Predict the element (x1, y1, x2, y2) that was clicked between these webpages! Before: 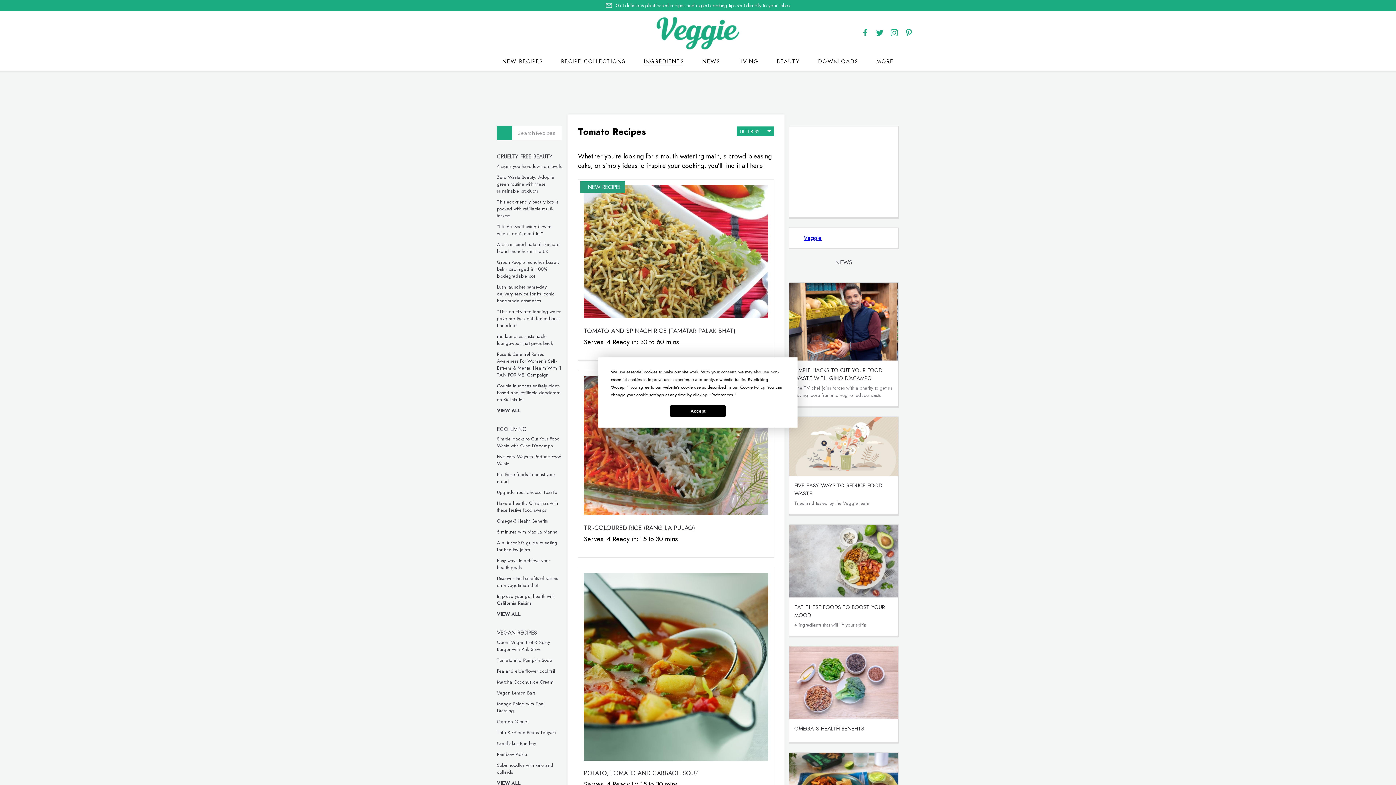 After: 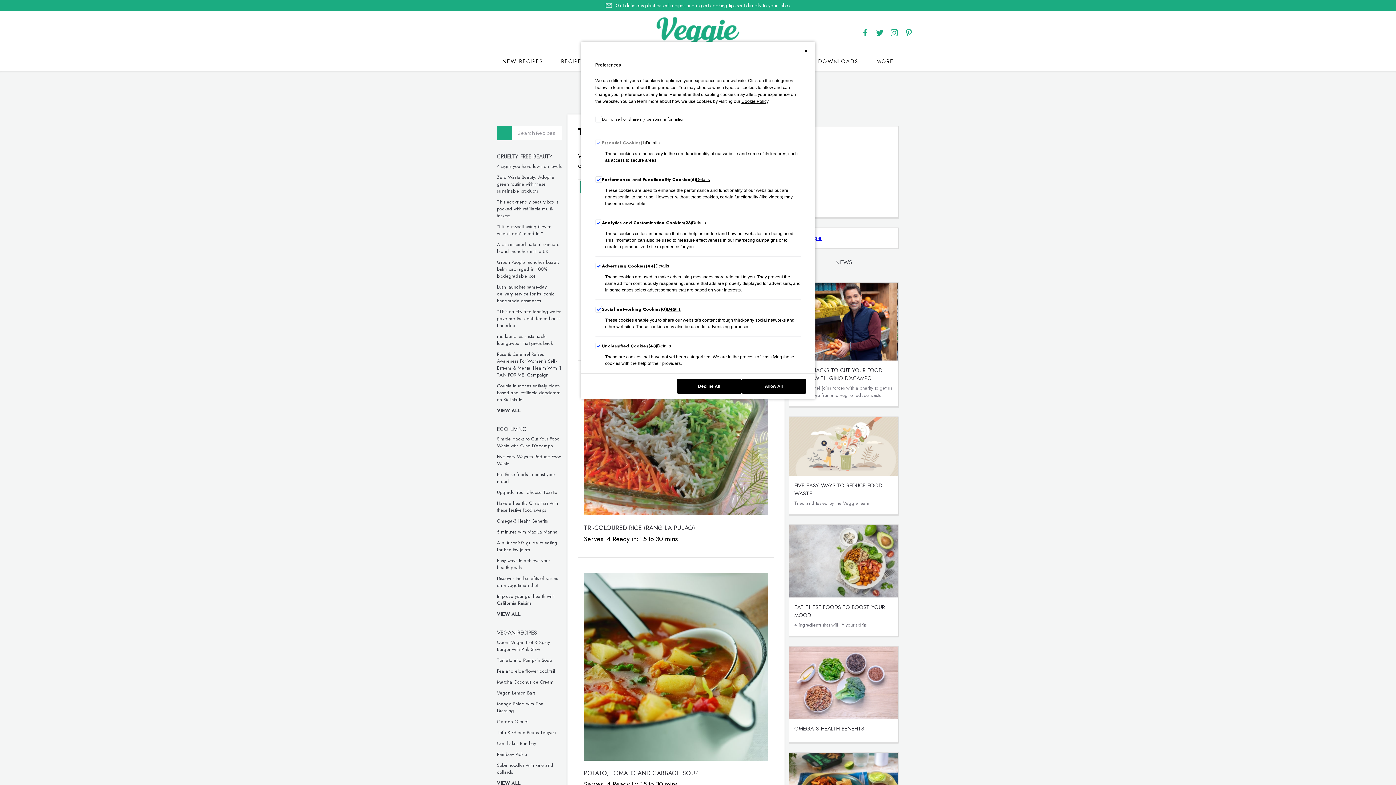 Action: bbox: (711, 391, 733, 398) label: Preferences